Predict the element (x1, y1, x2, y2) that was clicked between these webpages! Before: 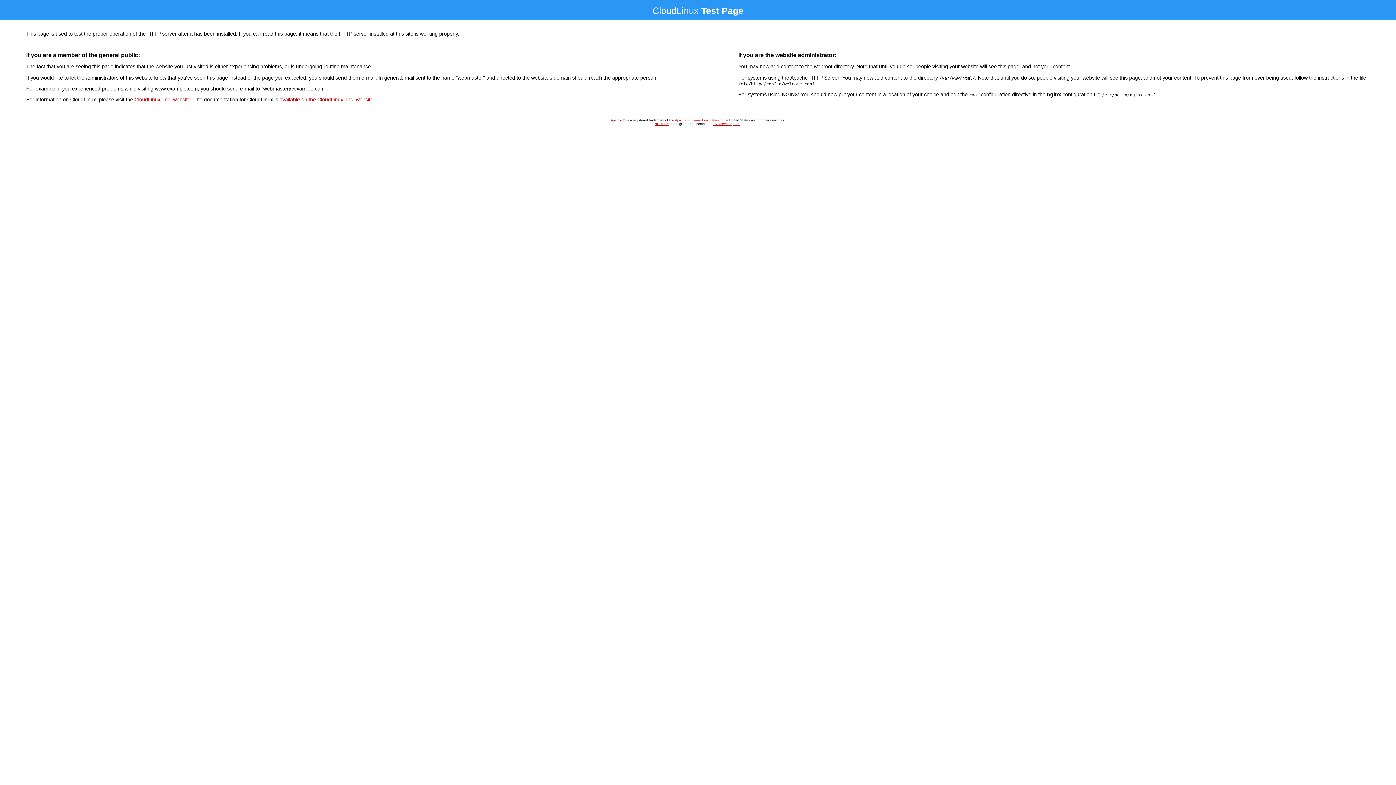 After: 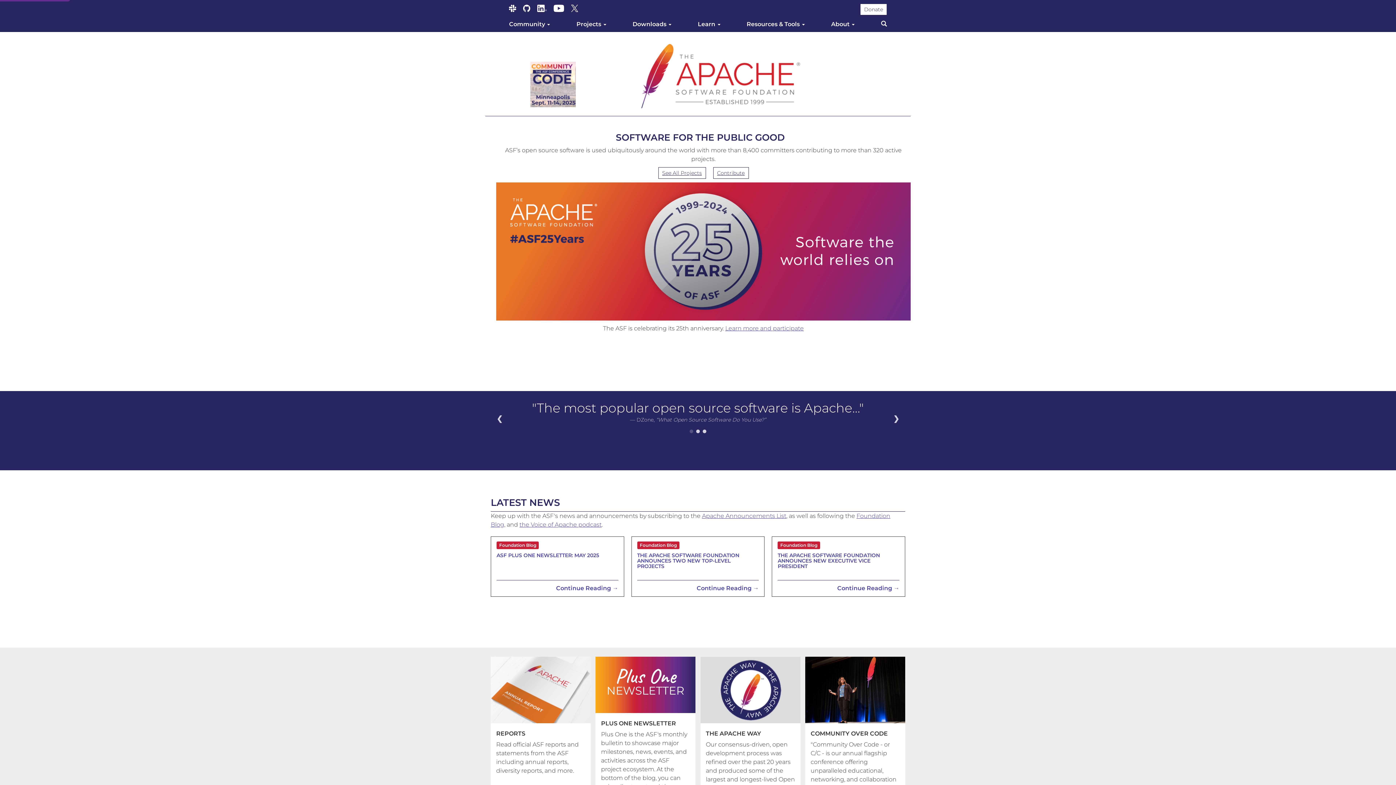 Action: bbox: (669, 118, 718, 122) label: the Apache Software Foundation